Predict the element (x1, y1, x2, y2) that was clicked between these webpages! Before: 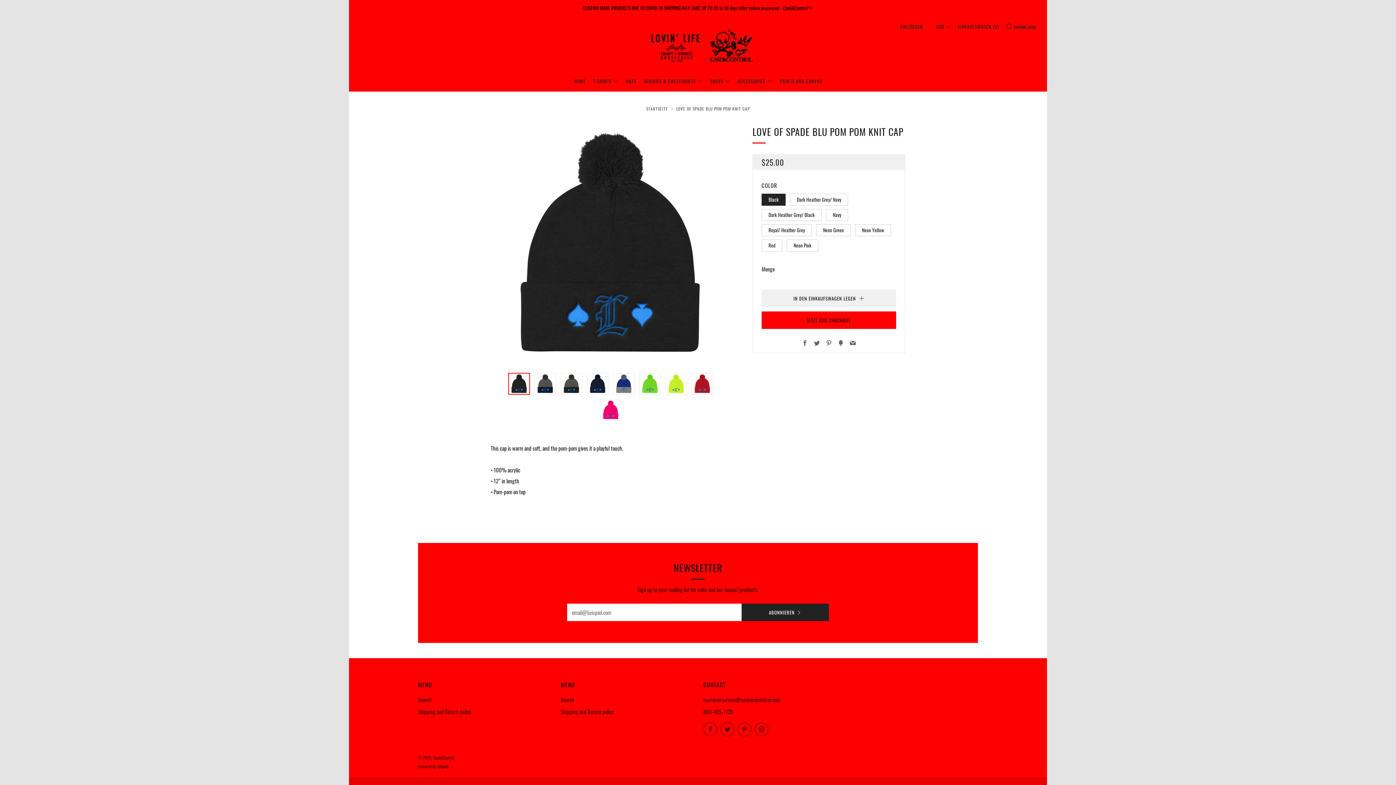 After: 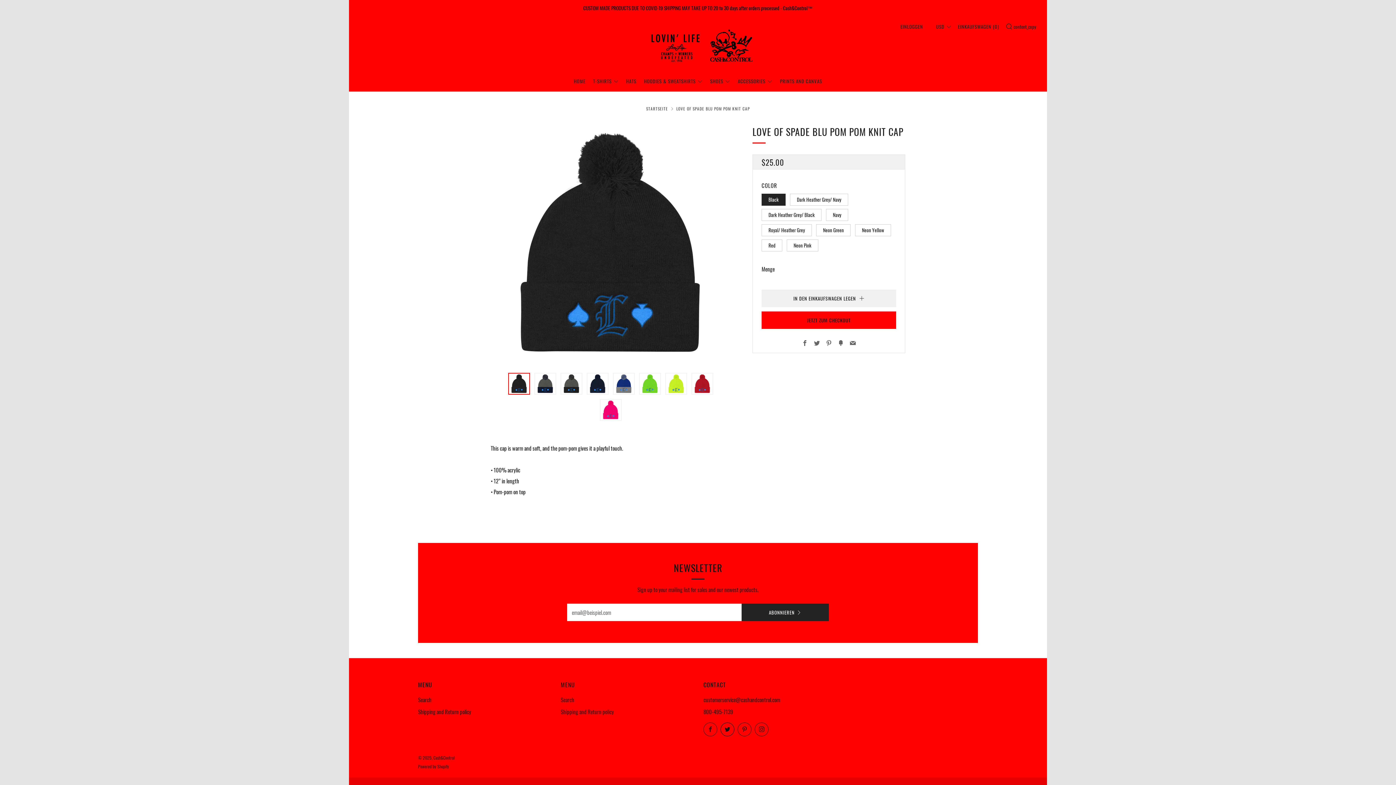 Action: label: 	
Twitter bbox: (720, 722, 734, 736)